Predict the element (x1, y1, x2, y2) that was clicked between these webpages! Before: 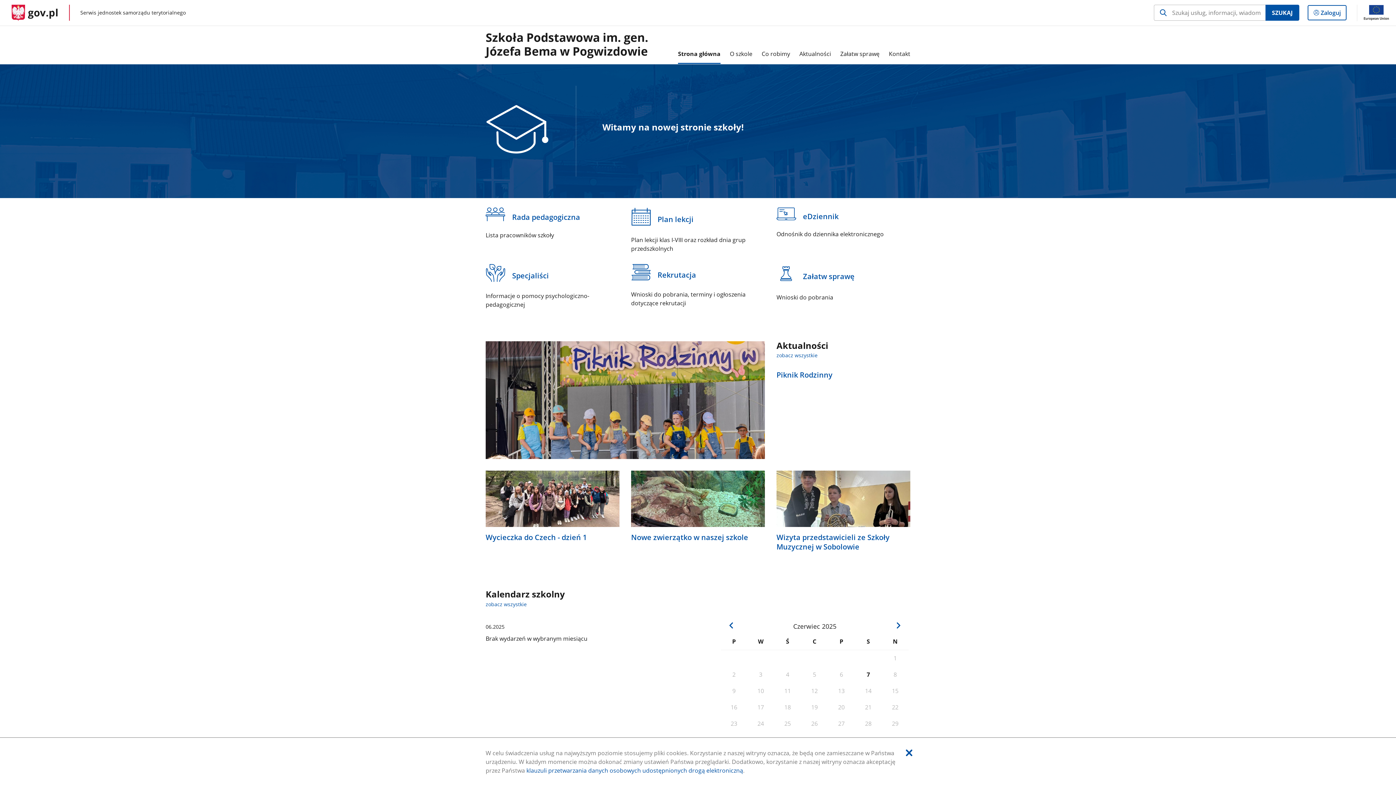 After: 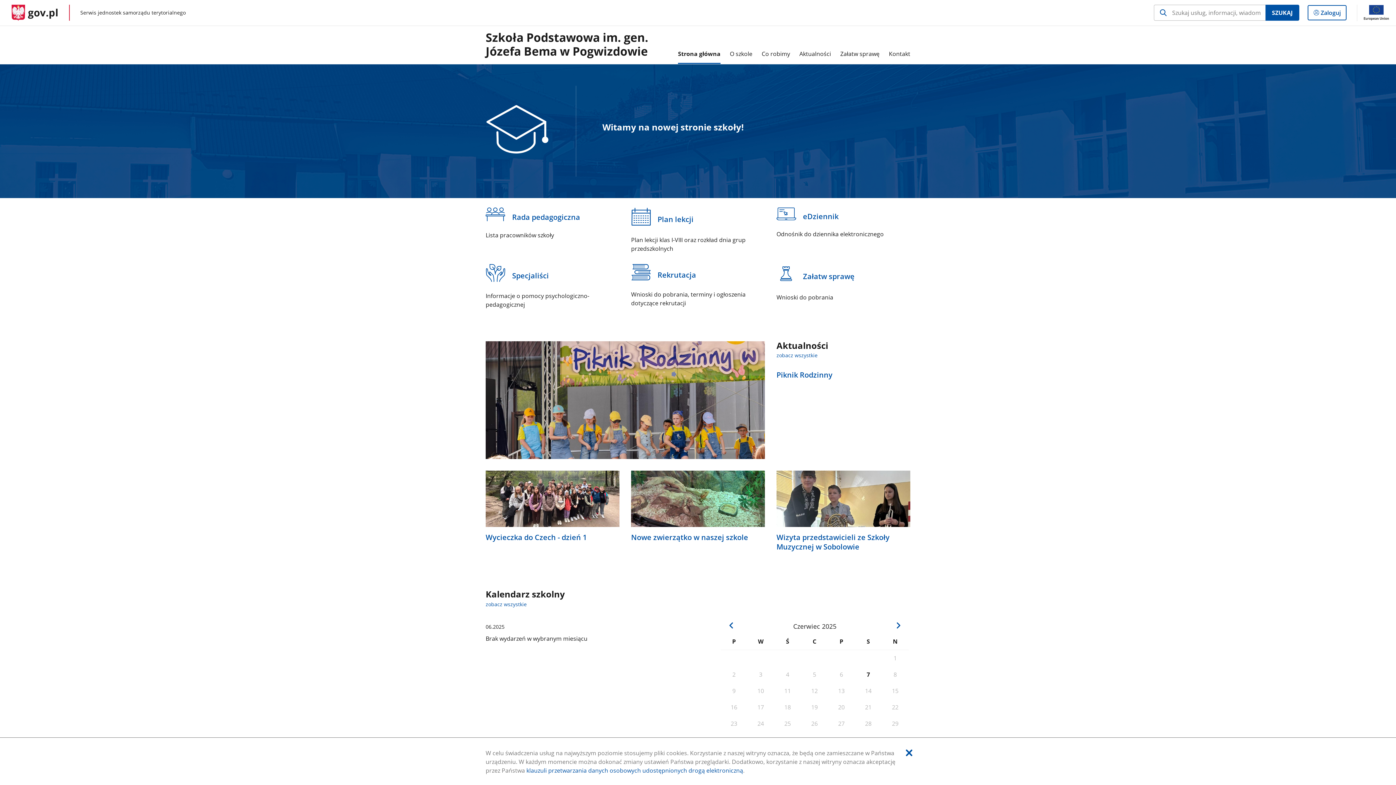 Action: bbox: (678, 43, 720, 64) label: Strona główna